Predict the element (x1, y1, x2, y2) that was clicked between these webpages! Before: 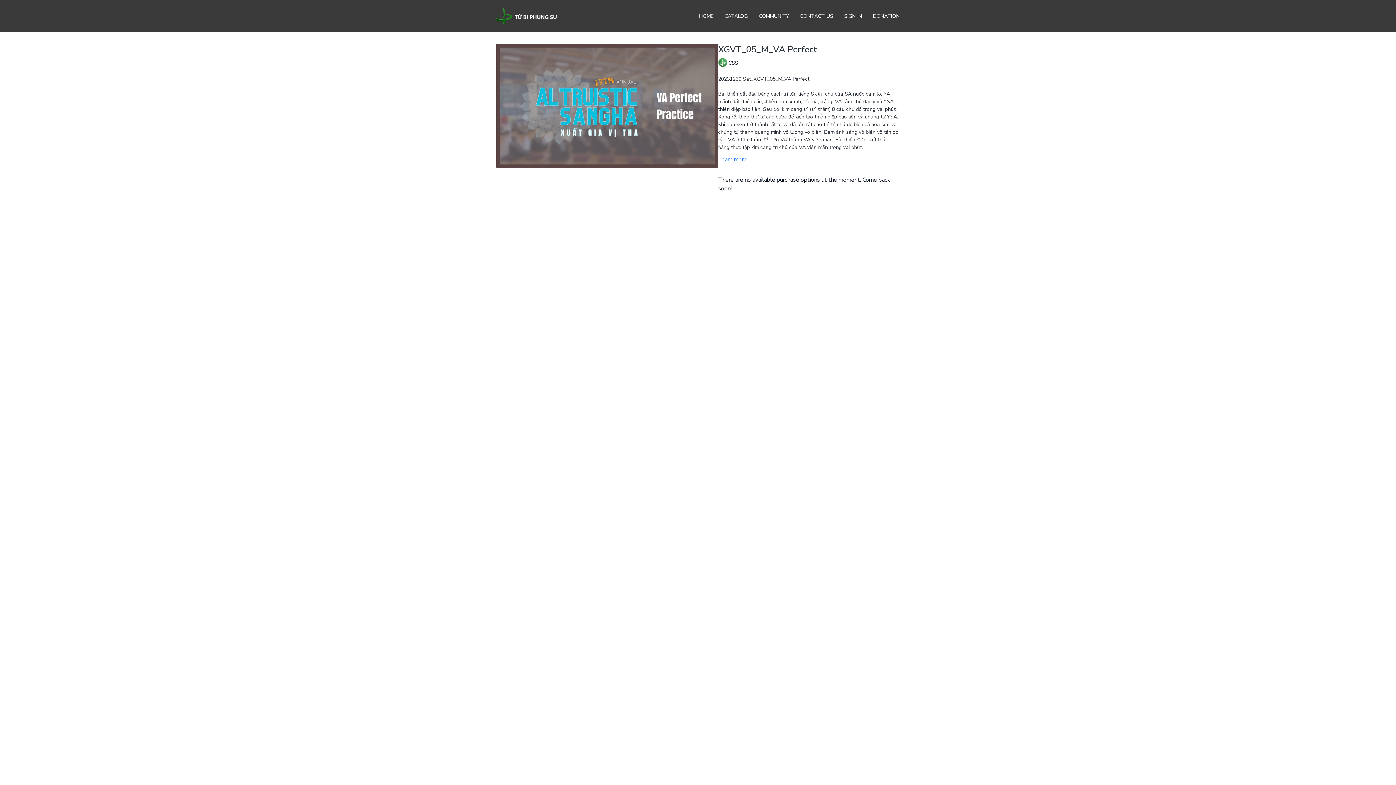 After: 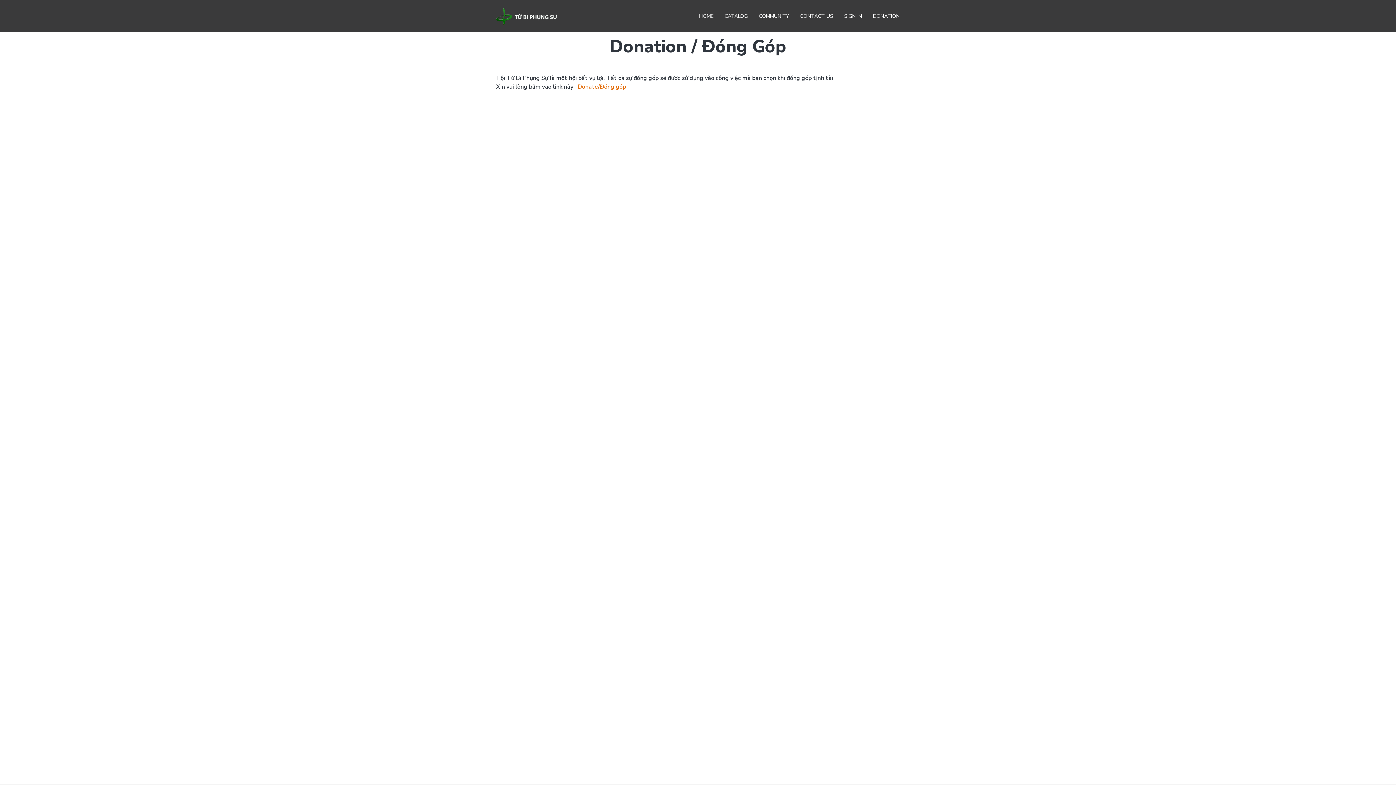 Action: bbox: (873, 9, 900, 22) label: DONATION